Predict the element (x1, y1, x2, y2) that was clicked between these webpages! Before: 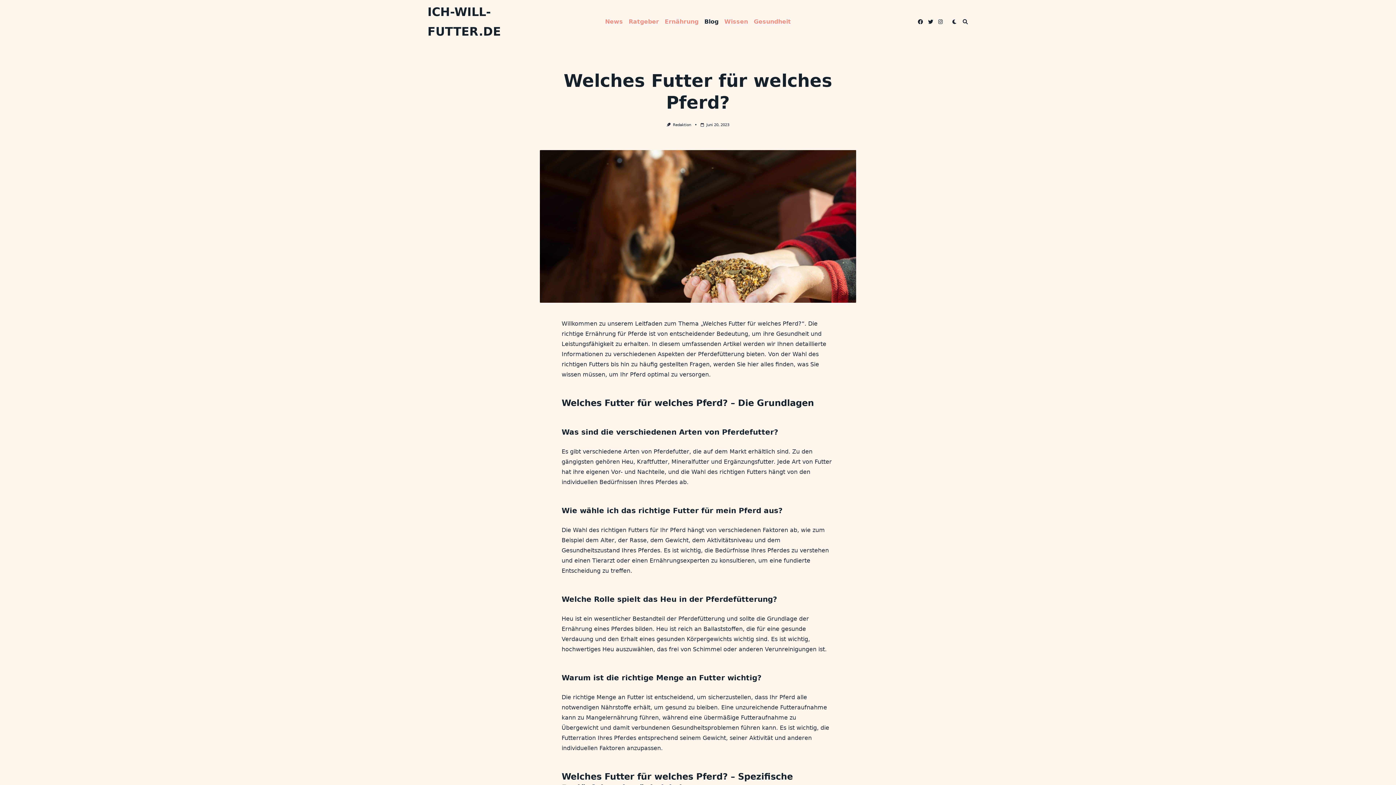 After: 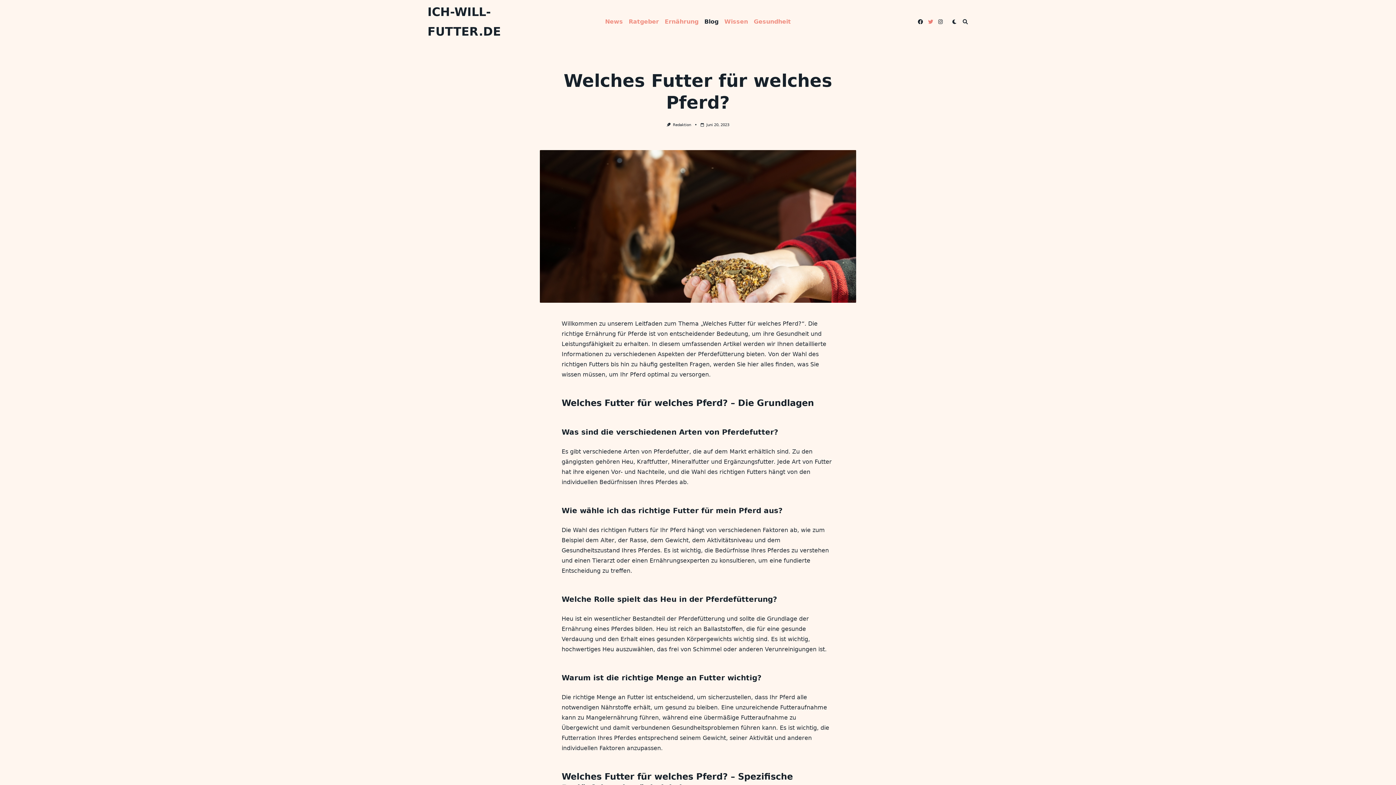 Action: bbox: (928, 18, 933, 24)